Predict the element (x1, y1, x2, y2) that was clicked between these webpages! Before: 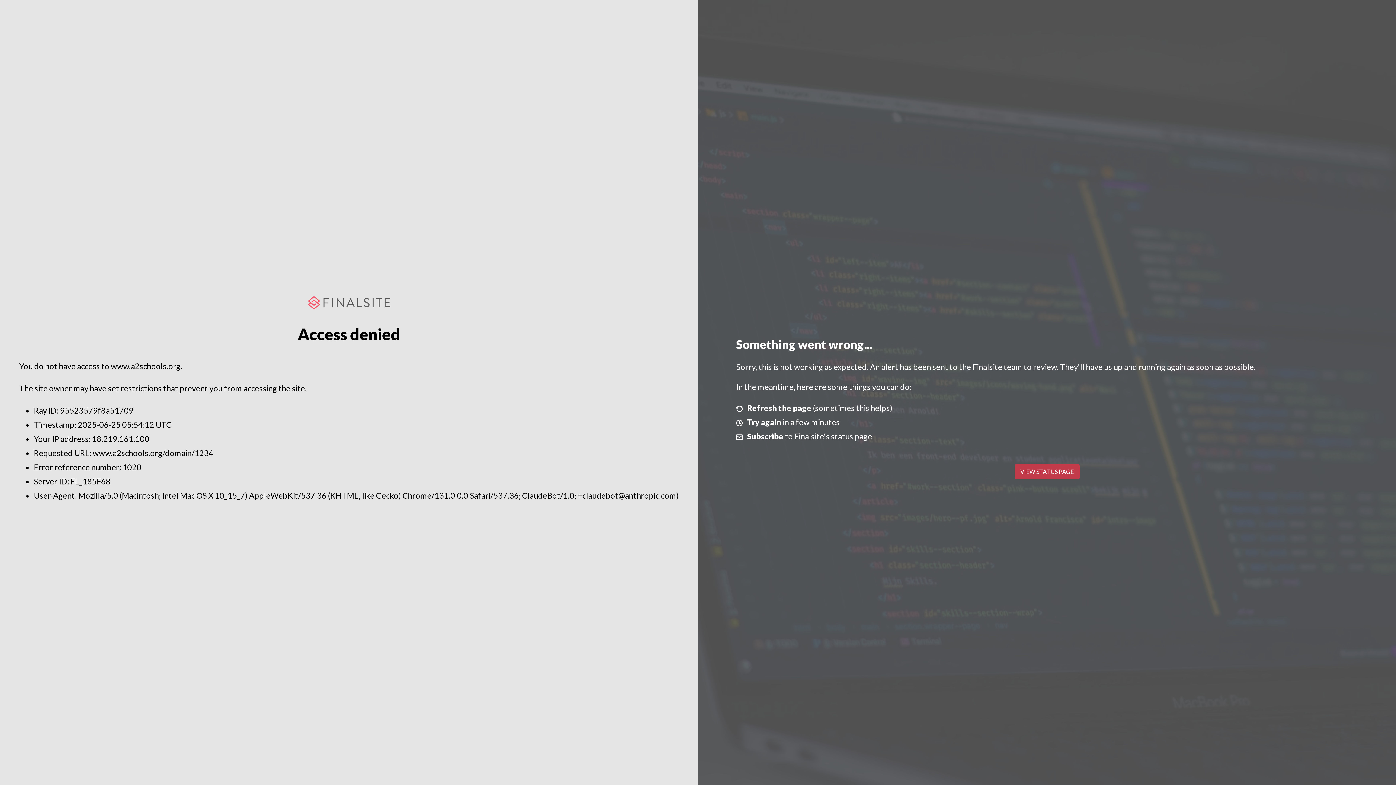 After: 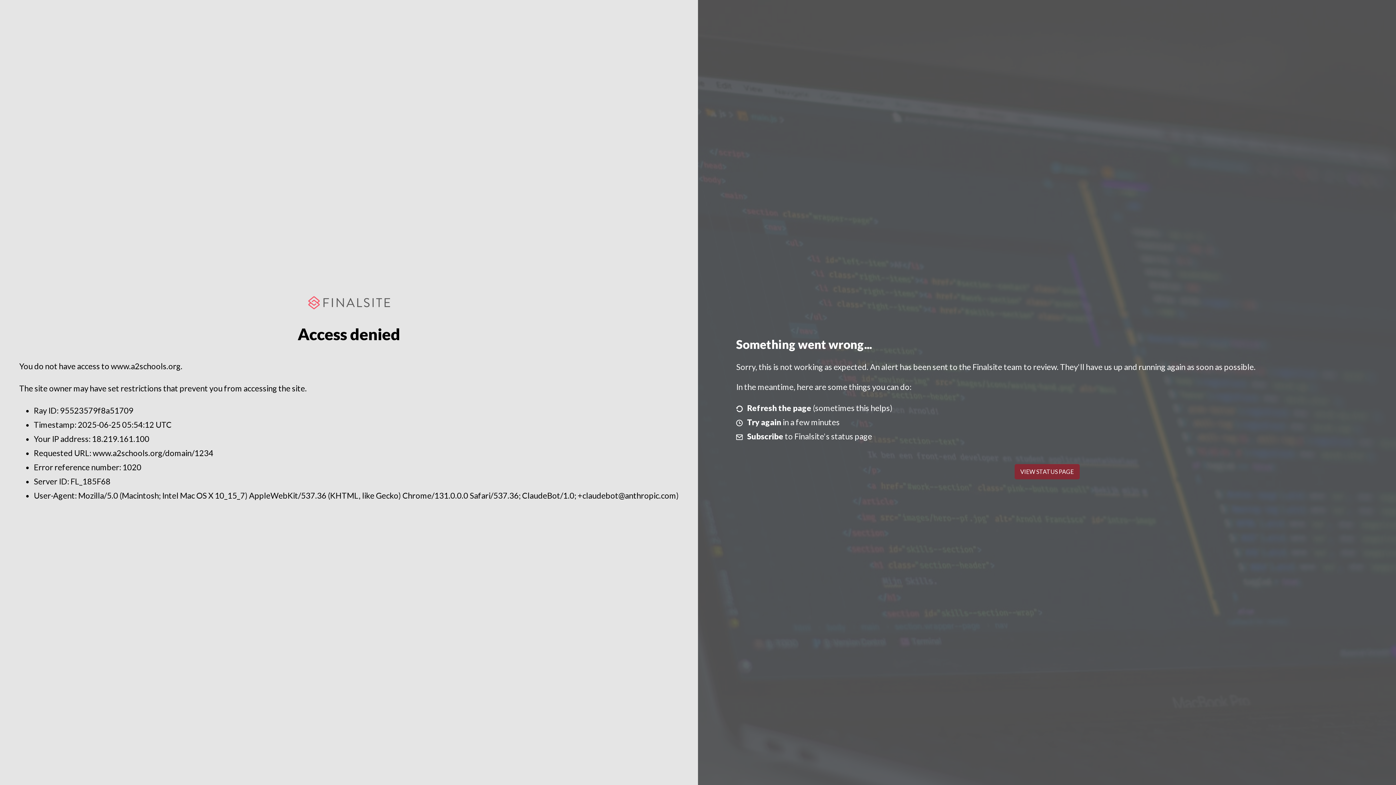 Action: bbox: (1014, 464, 1079, 479) label: VIEW STATUS PAGE